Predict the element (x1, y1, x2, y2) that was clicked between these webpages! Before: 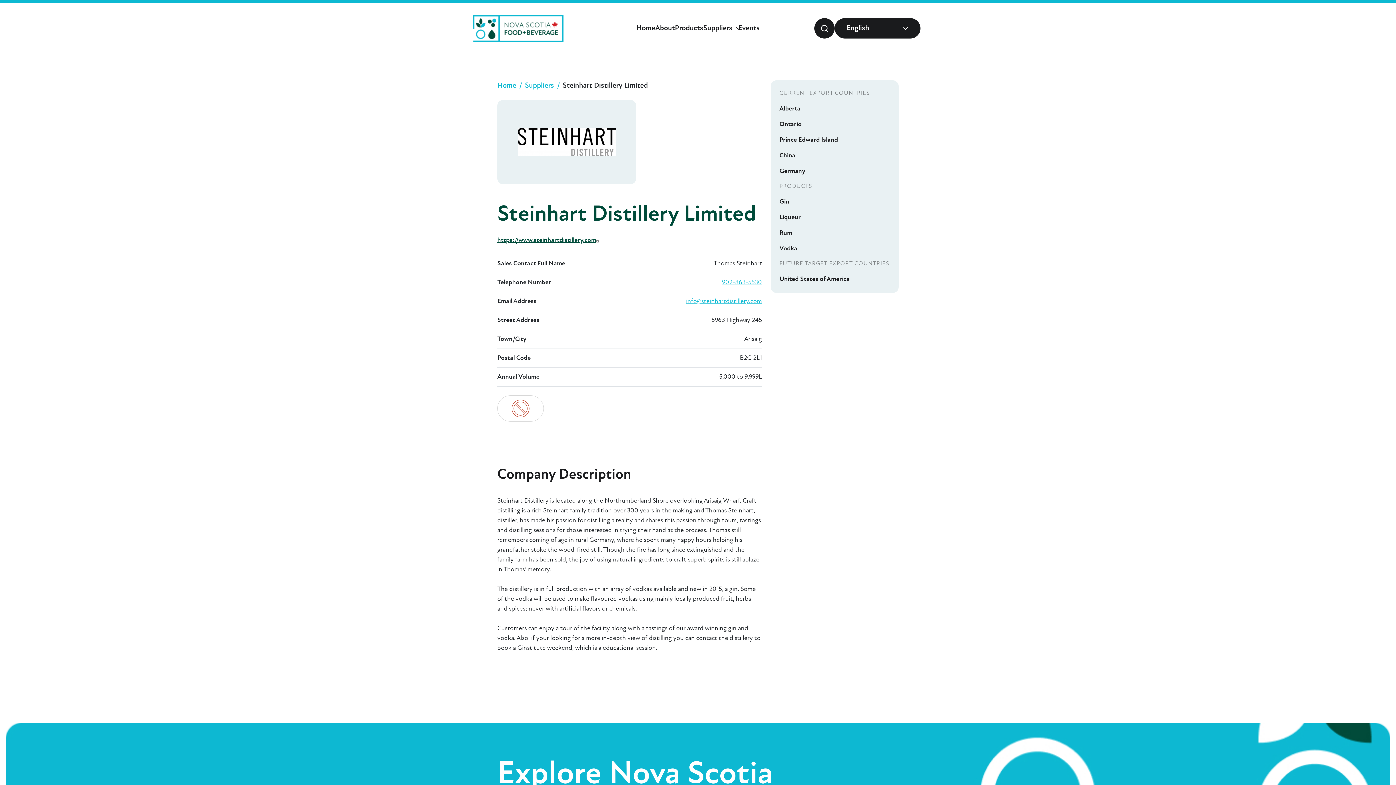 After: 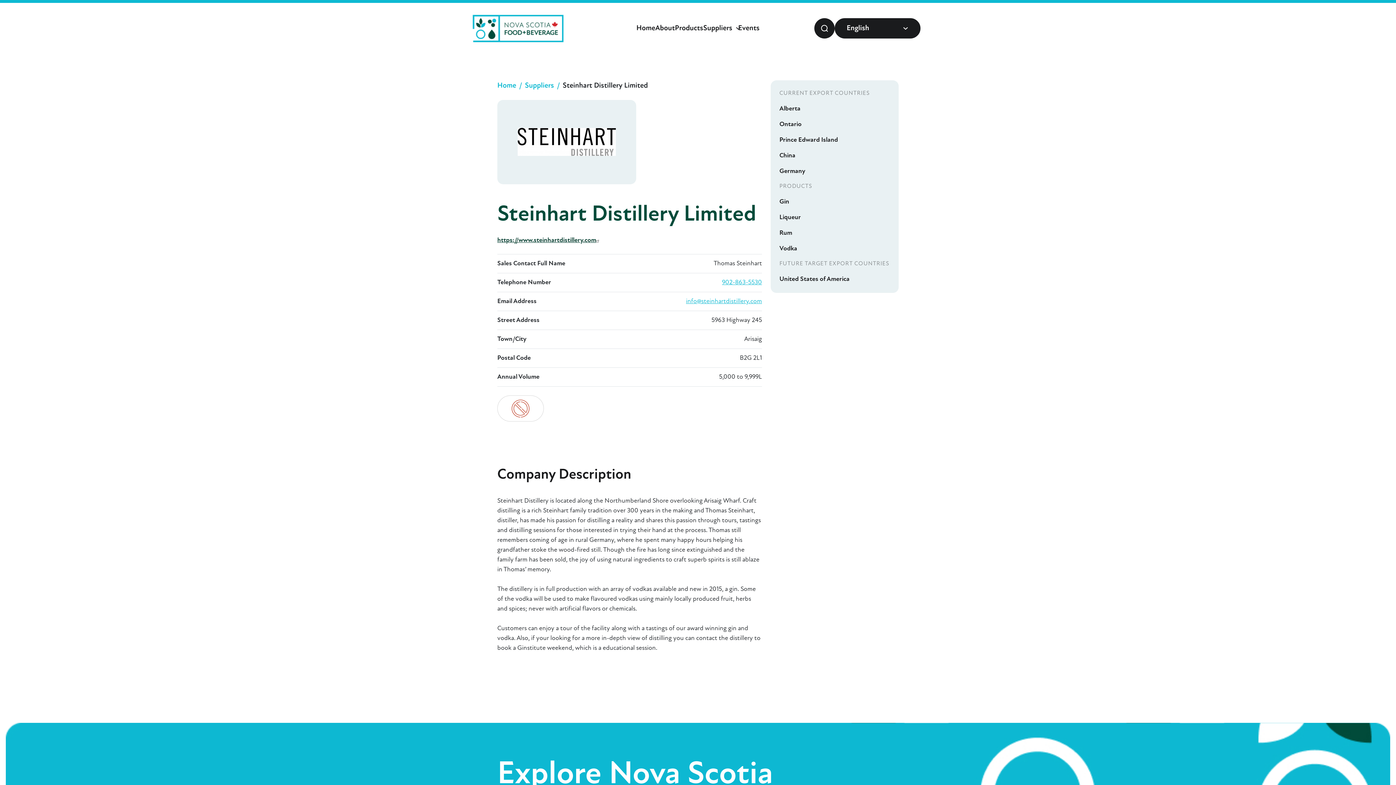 Action: label: https://www.steinhartdistillery.com bbox: (497, 236, 601, 243)